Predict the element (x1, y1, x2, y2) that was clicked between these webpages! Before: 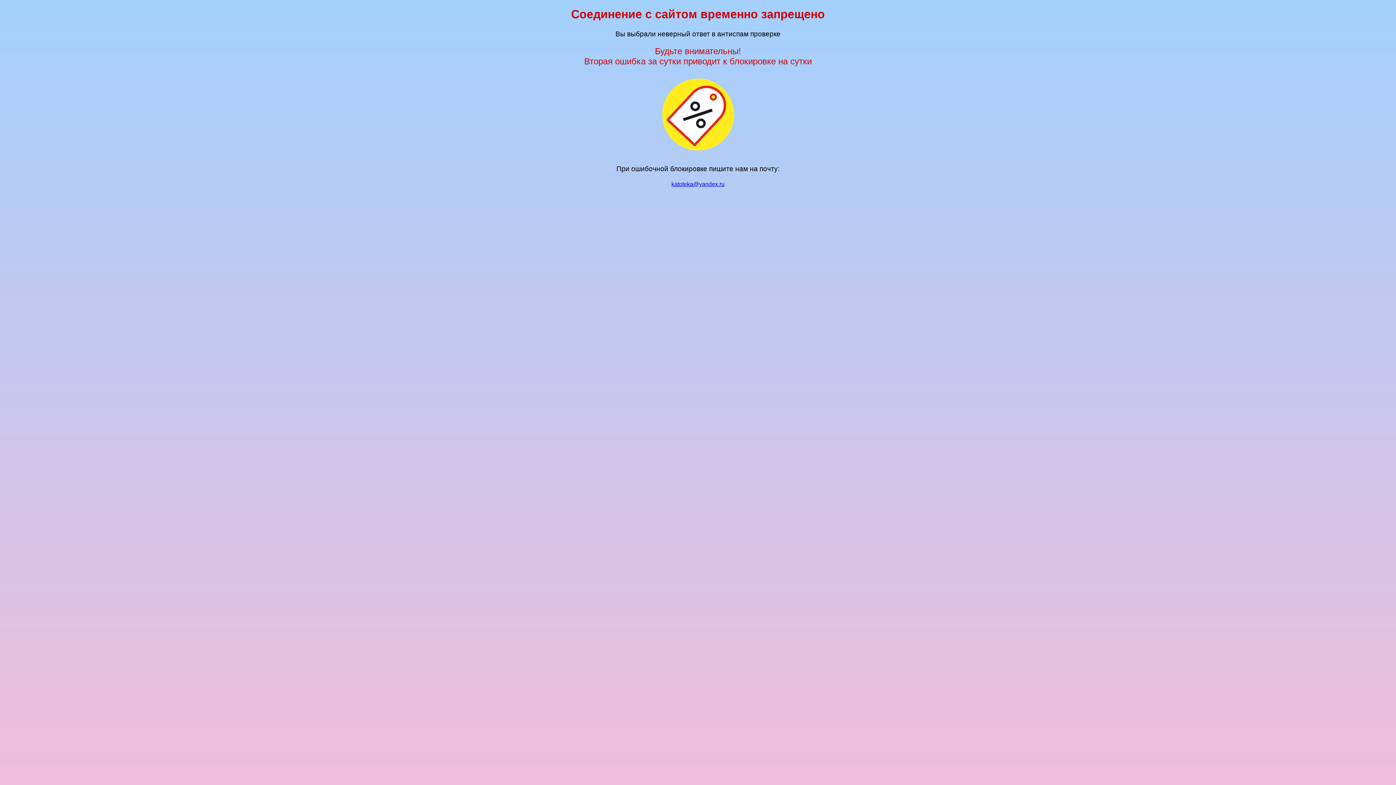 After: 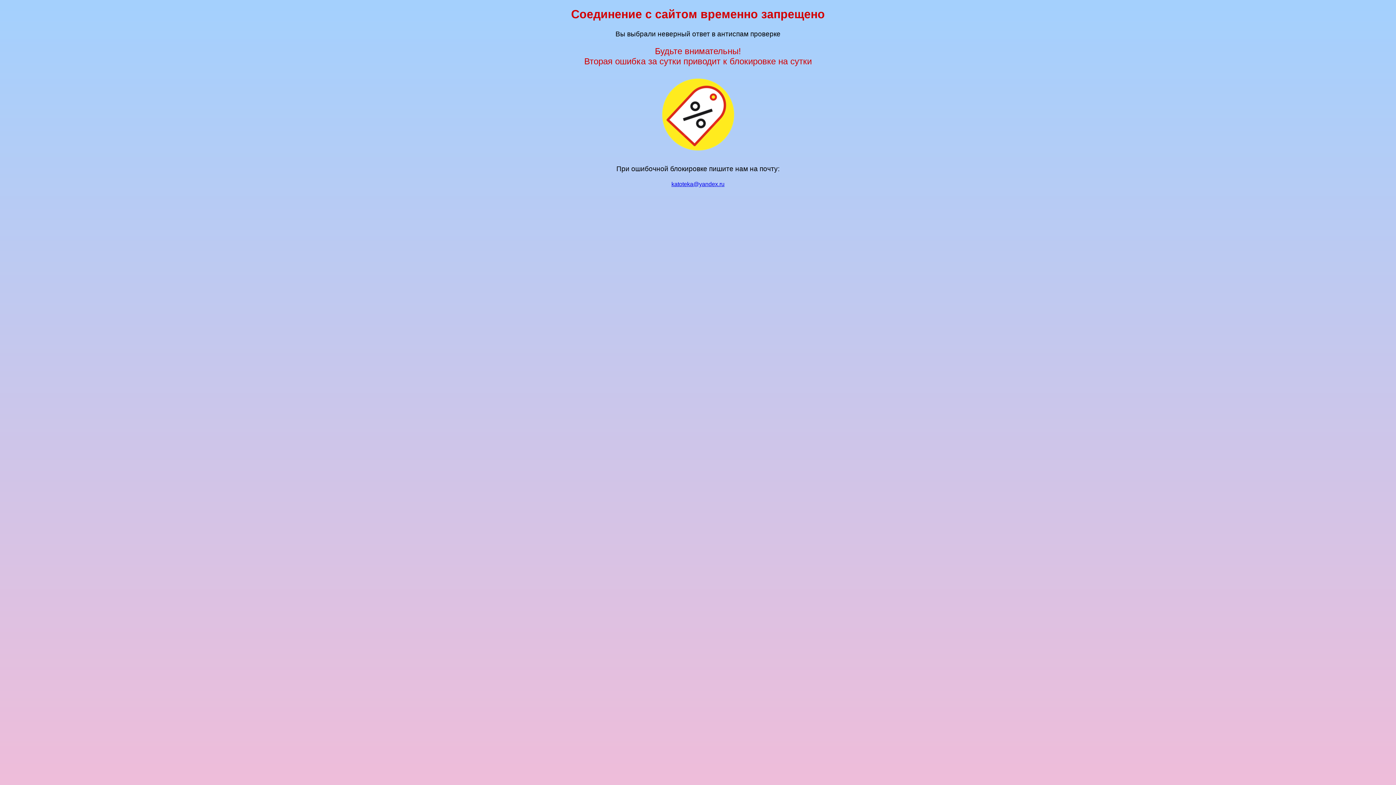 Action: bbox: (671, 181, 724, 187) label: katoteka@yandex.ru